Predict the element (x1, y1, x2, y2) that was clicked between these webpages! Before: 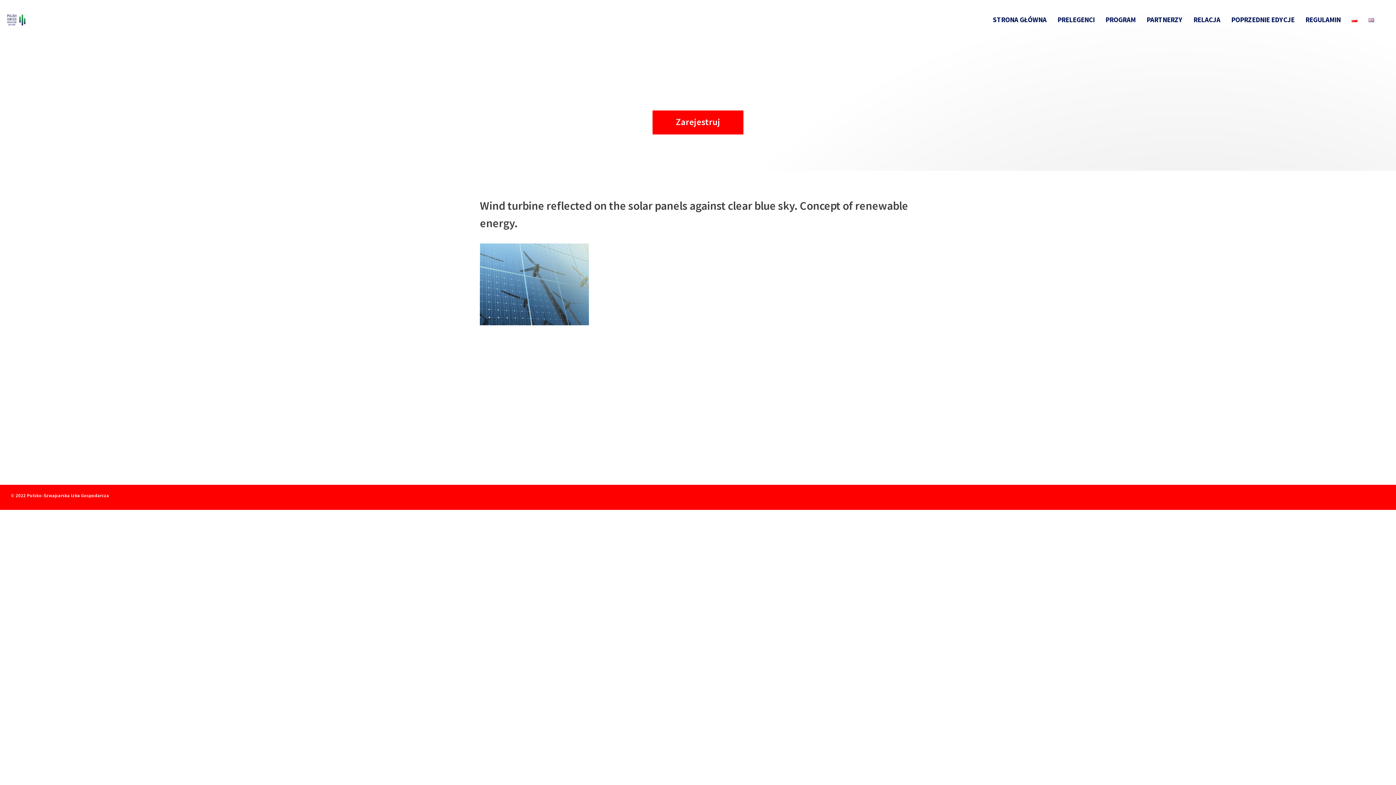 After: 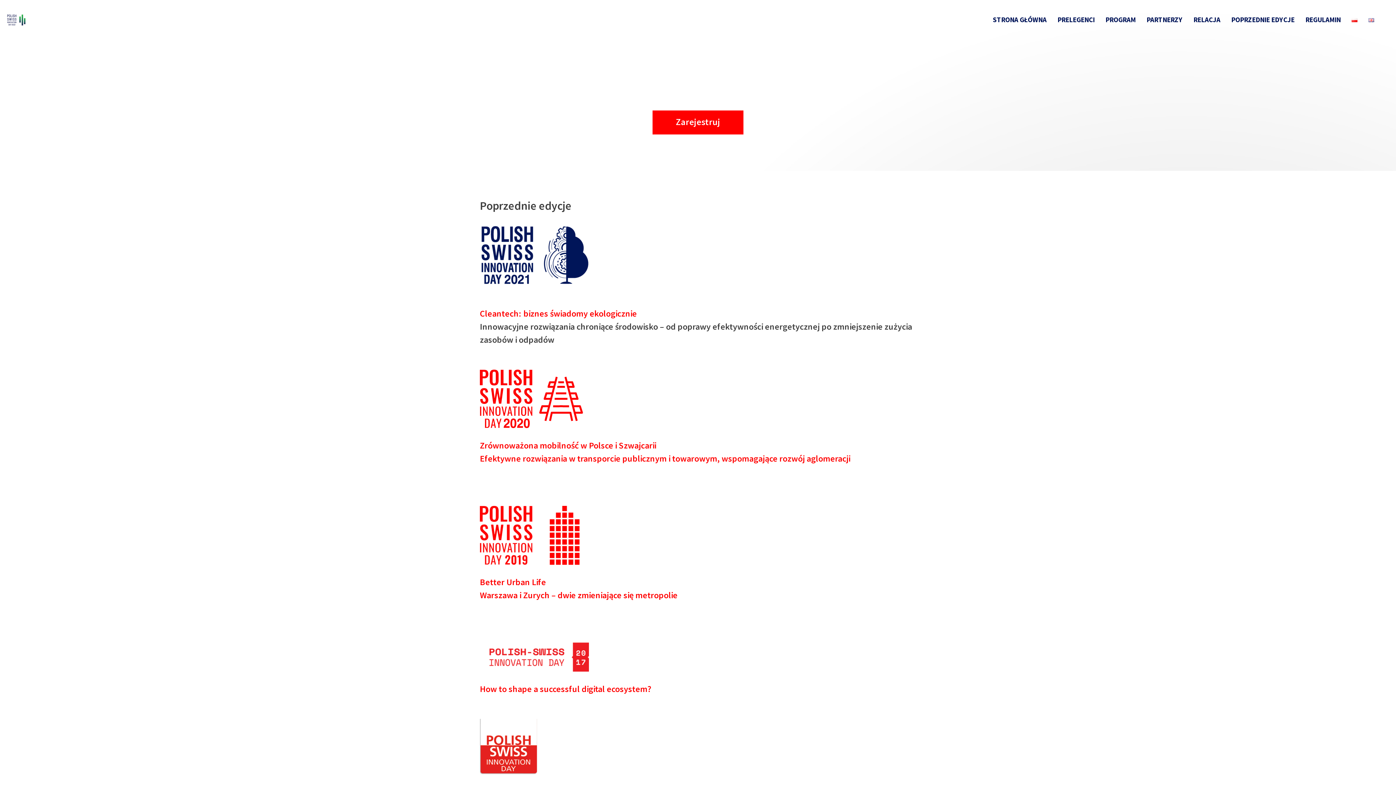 Action: bbox: (1231, 14, 1294, 24) label: POPRZEDNIE EDYCJE